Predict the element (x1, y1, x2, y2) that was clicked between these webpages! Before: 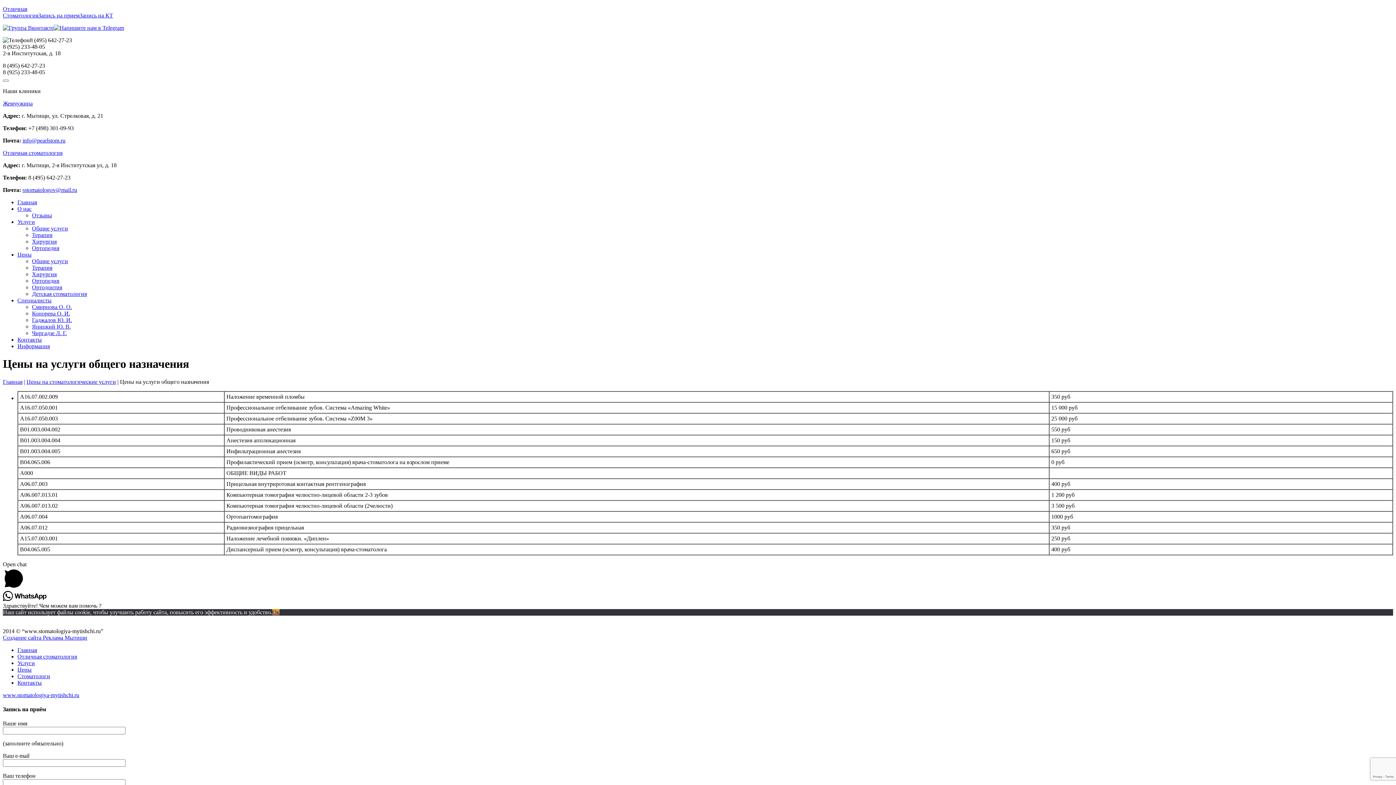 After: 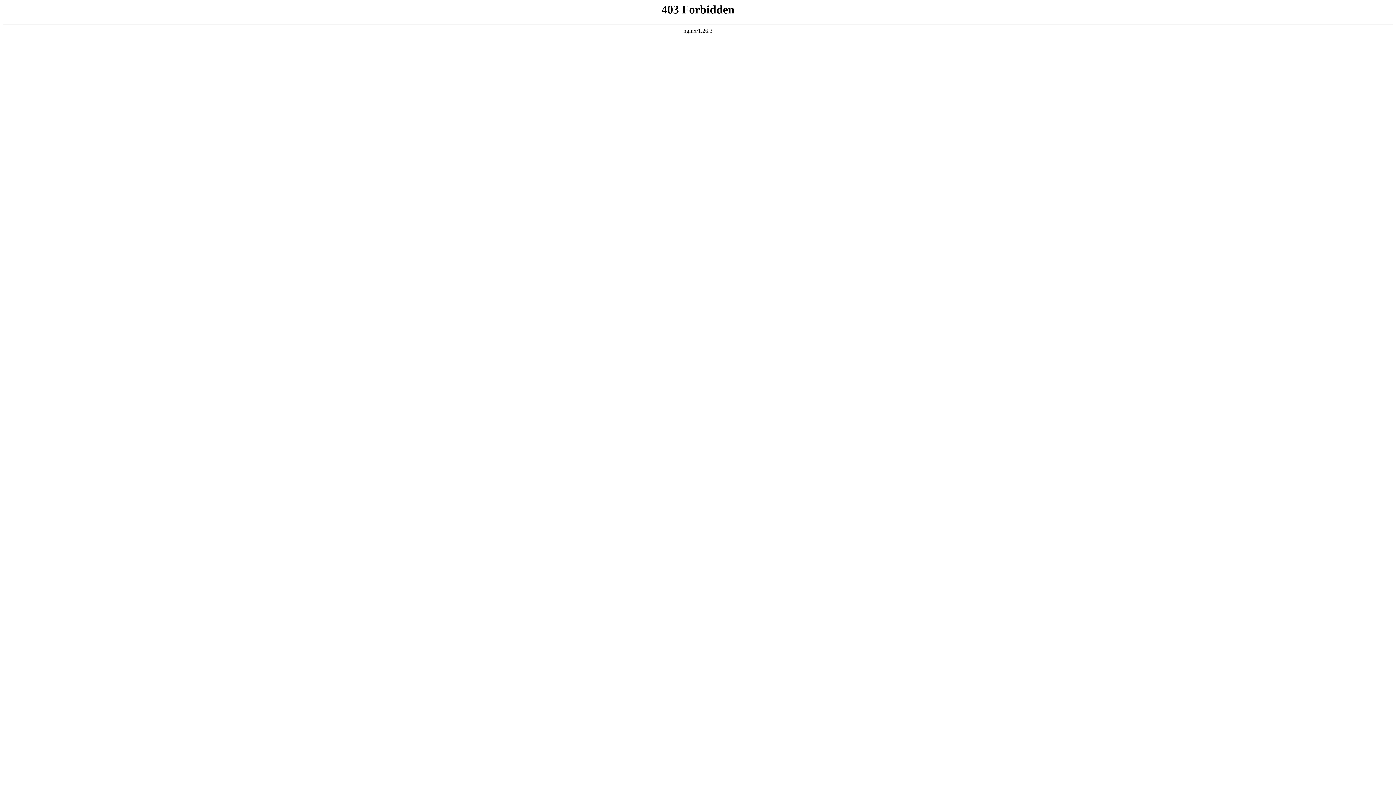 Action: label: Жемчужина bbox: (2, 100, 32, 106)